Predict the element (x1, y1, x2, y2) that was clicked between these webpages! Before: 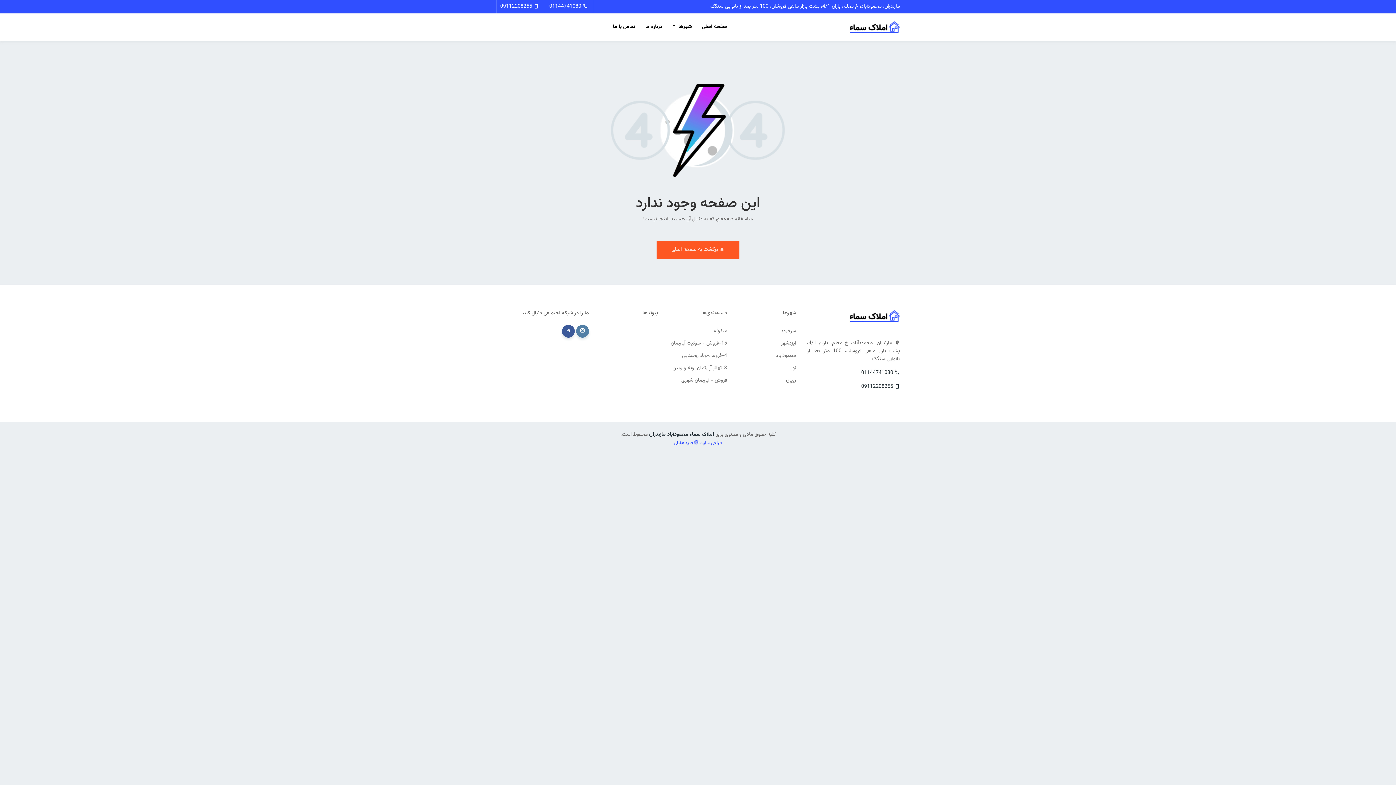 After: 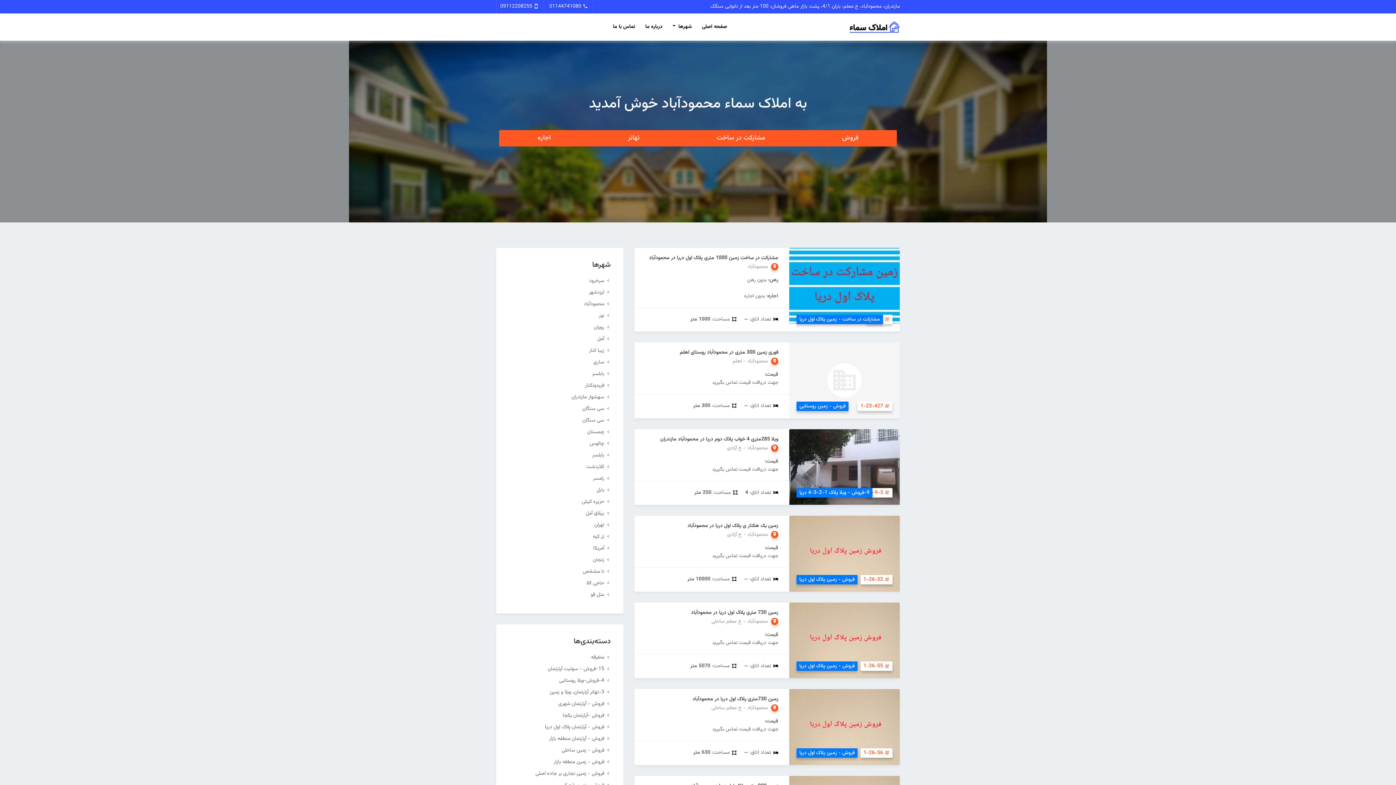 Action: bbox: (776, 352, 796, 360) label: محمودآباد